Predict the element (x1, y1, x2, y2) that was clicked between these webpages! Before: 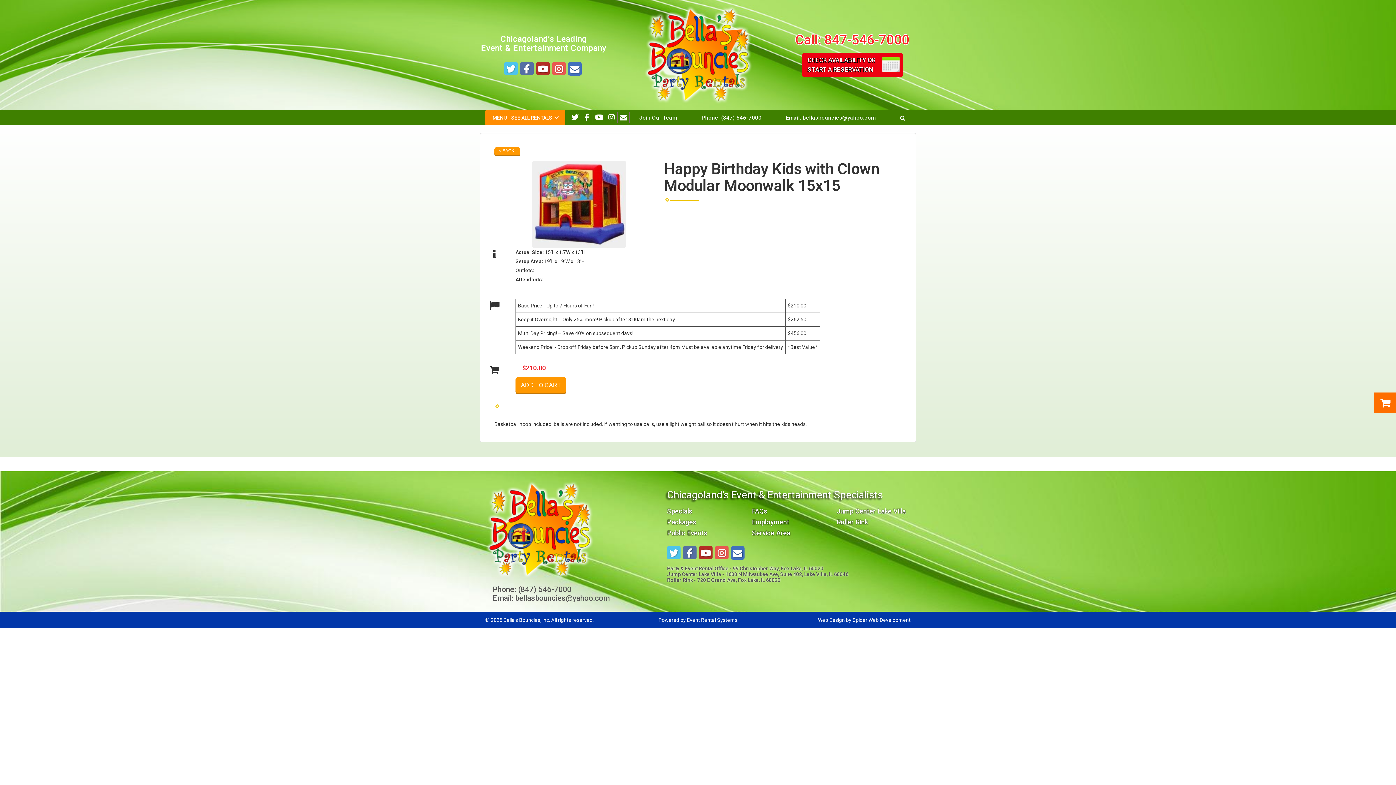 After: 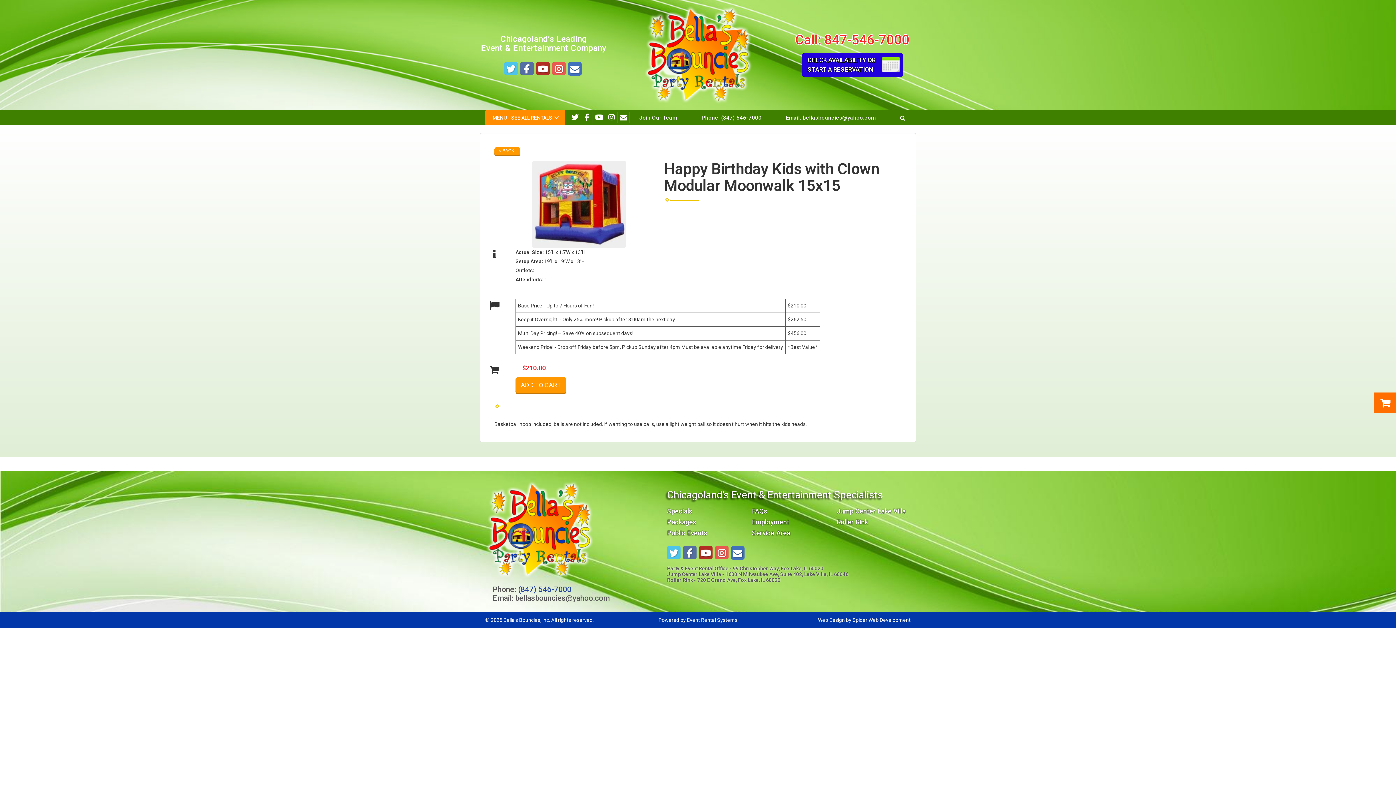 Action: label: (847) 546-7000 bbox: (518, 585, 571, 594)